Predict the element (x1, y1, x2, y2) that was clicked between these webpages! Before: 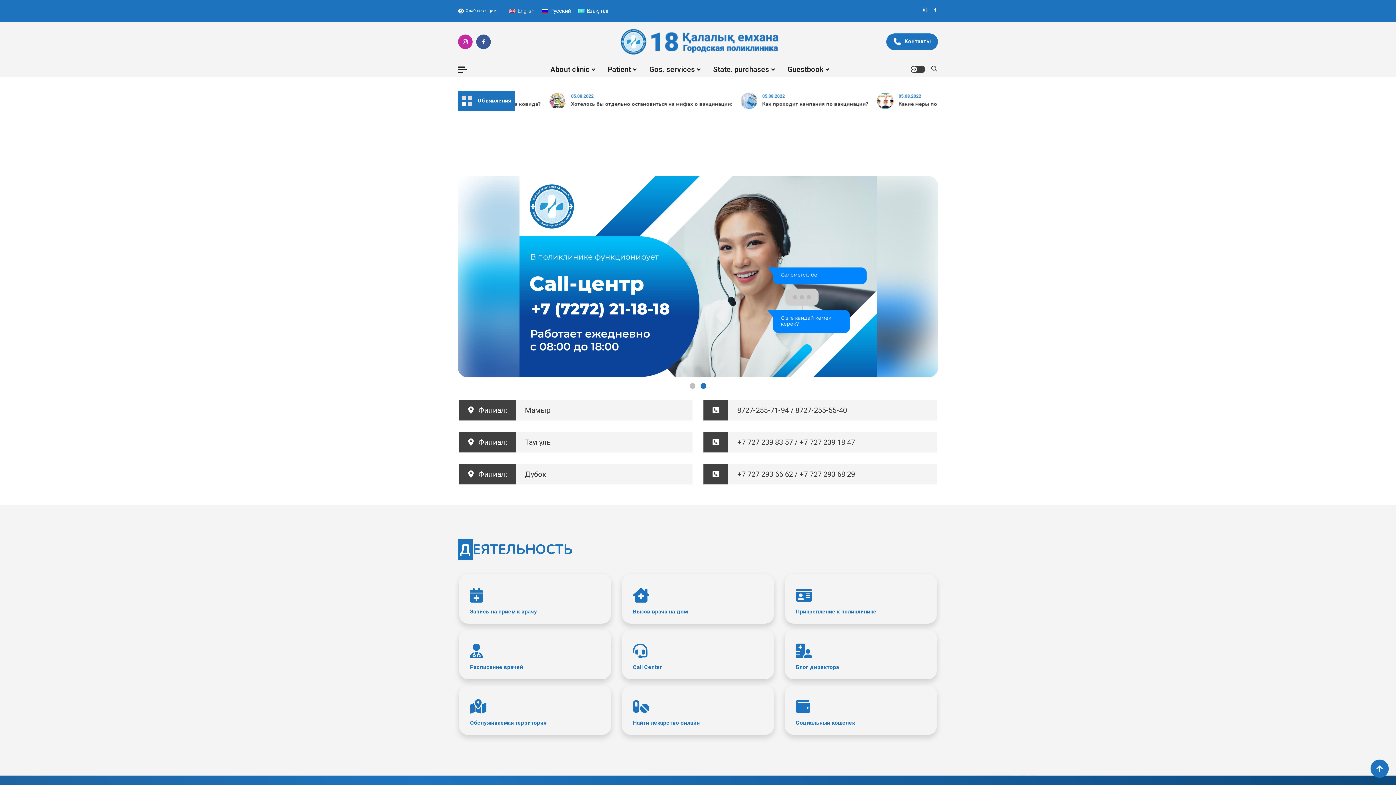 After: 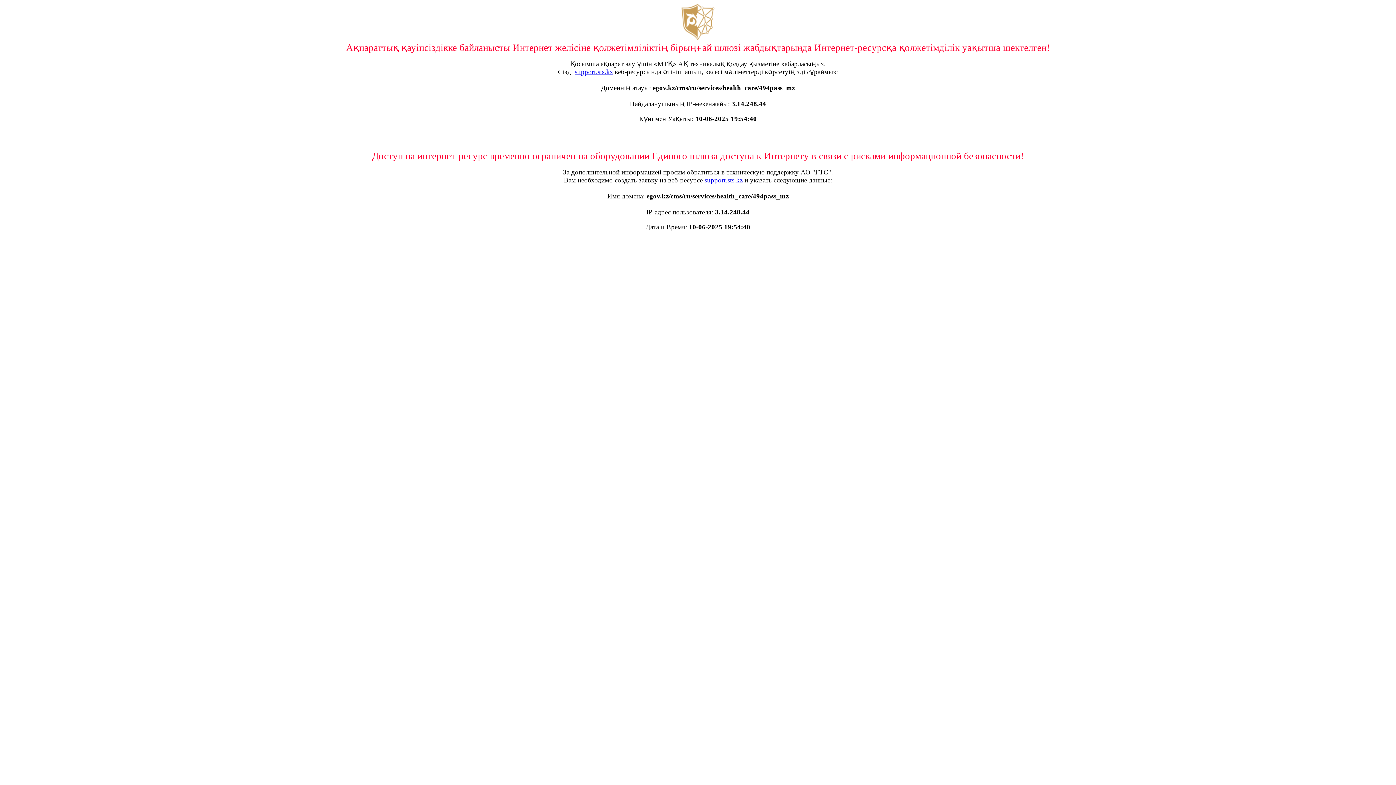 Action: label: Прикрепление к поликлинике bbox: (785, 574, 937, 623)